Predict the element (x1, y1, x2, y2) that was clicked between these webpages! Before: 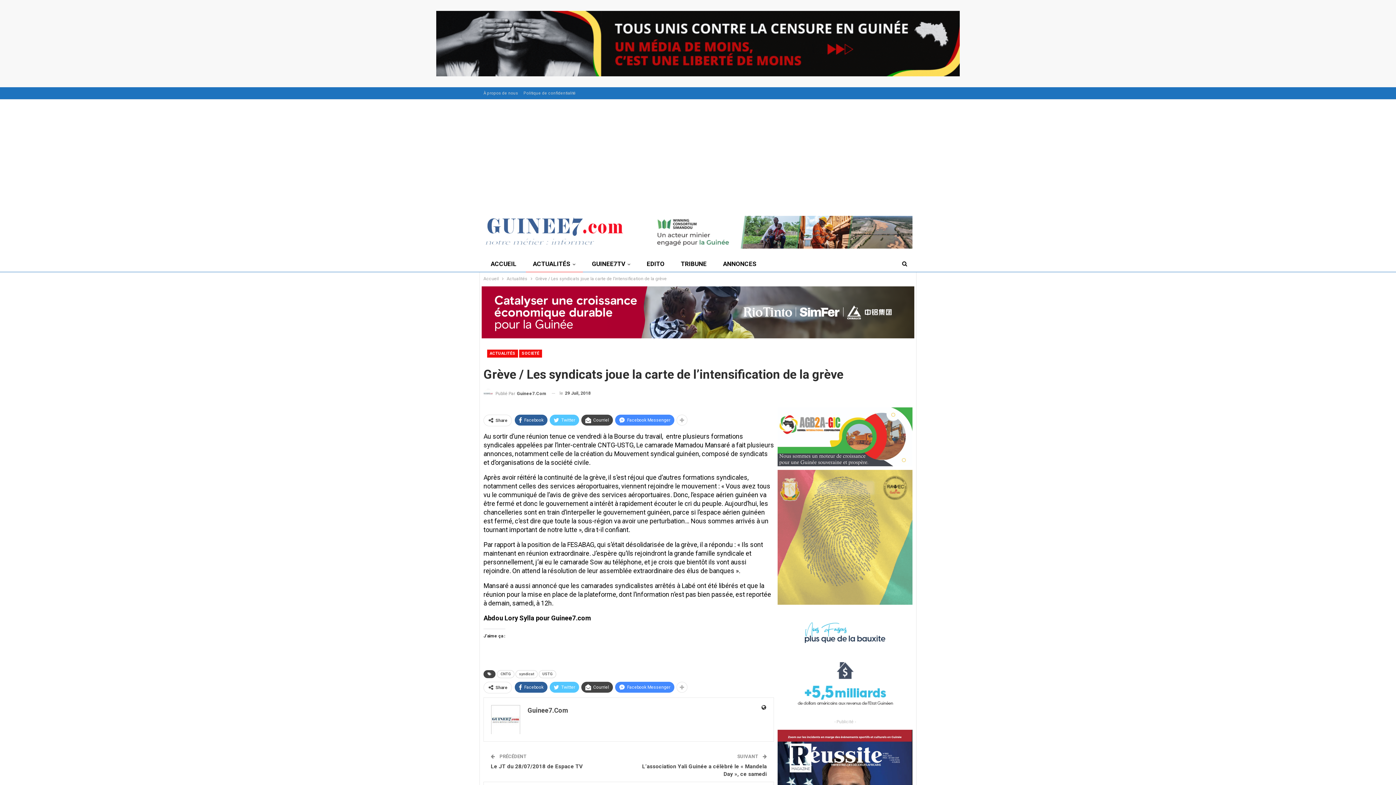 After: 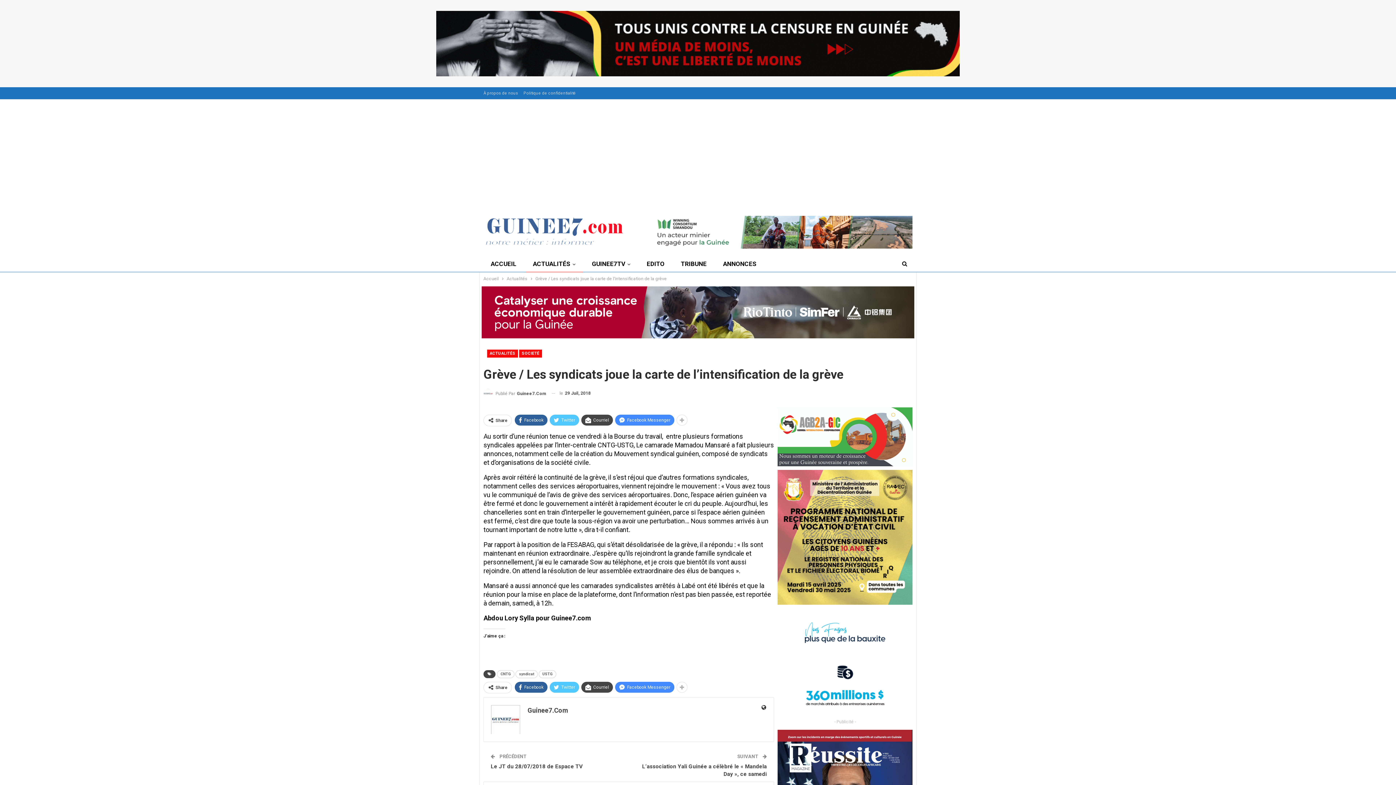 Action: bbox: (615, 414, 674, 425) label: Facebook Messenger